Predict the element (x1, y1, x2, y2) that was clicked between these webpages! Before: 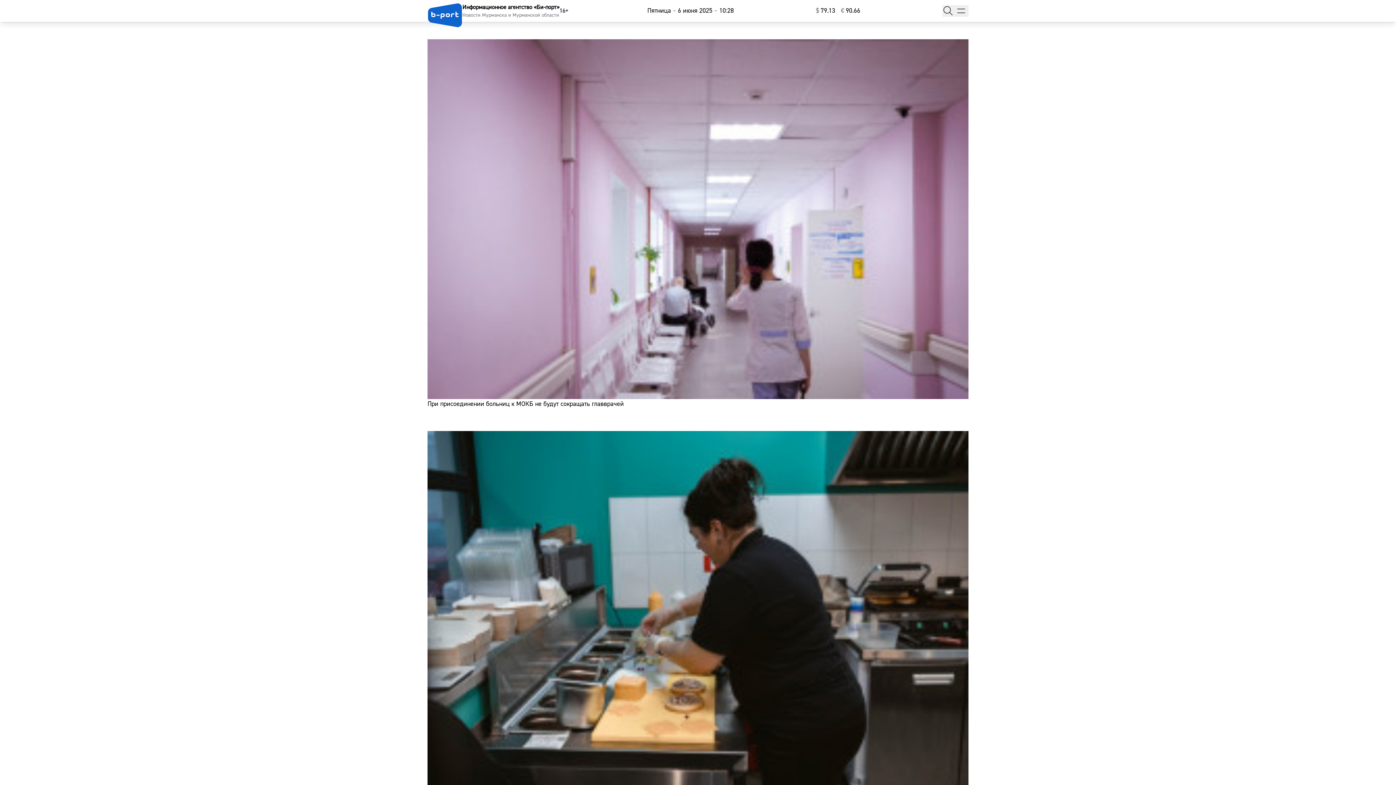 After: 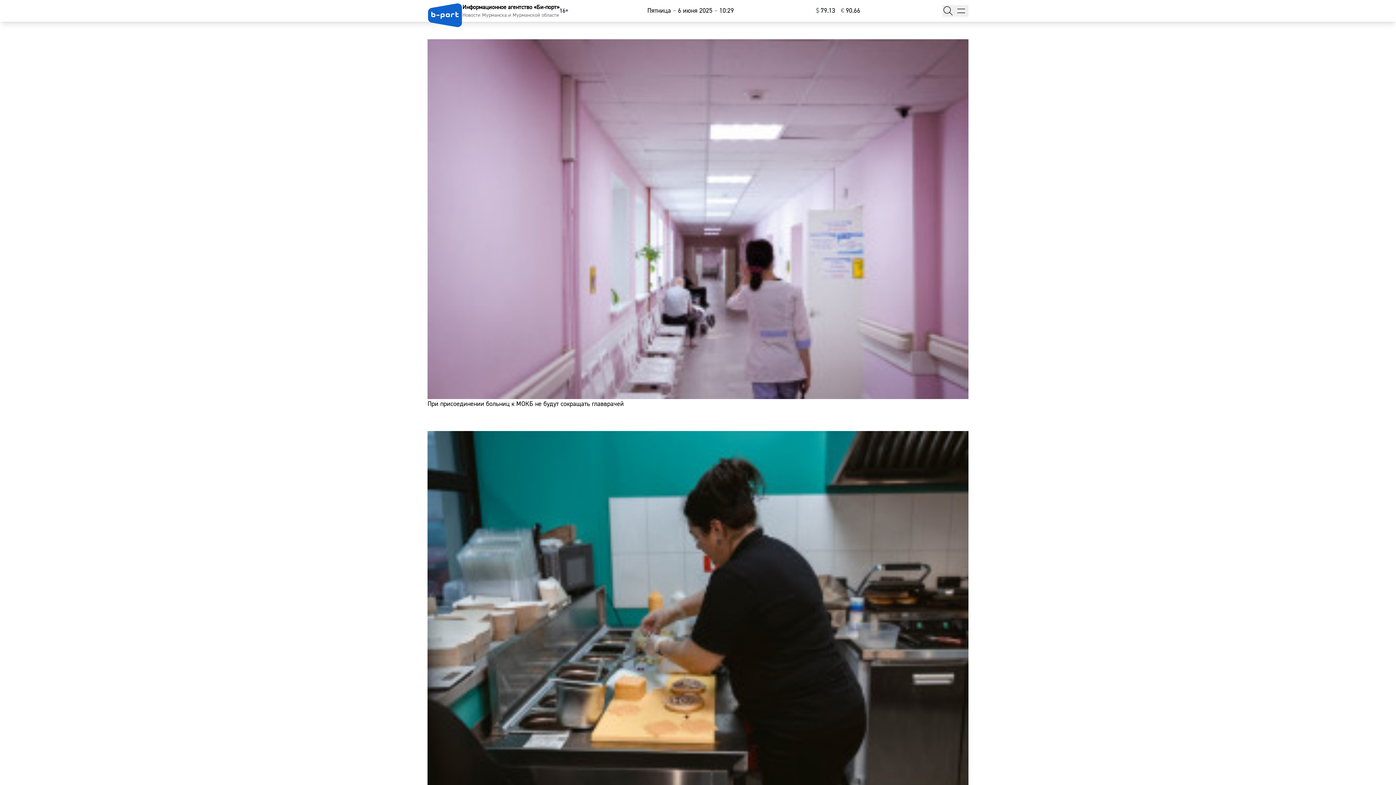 Action: bbox: (427, 3, 462, 27)